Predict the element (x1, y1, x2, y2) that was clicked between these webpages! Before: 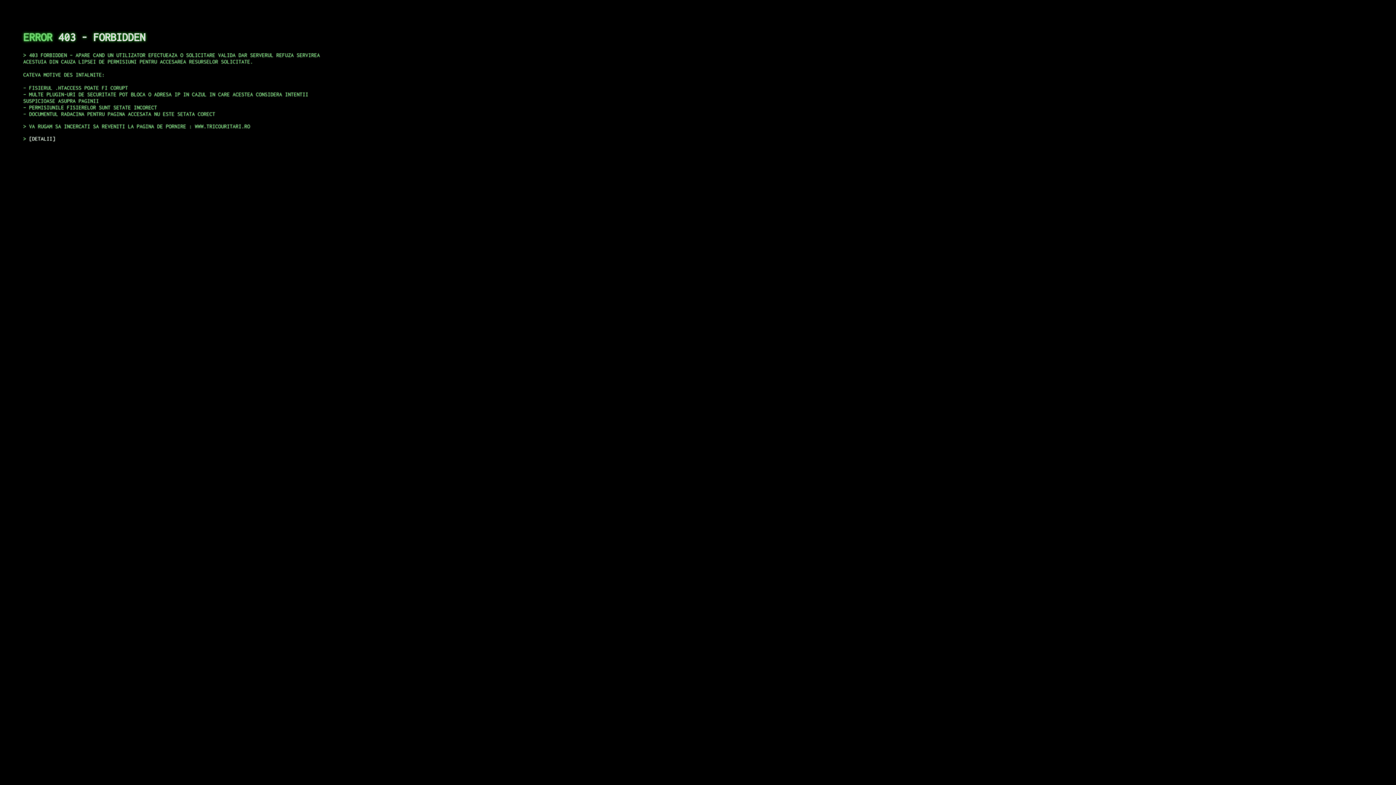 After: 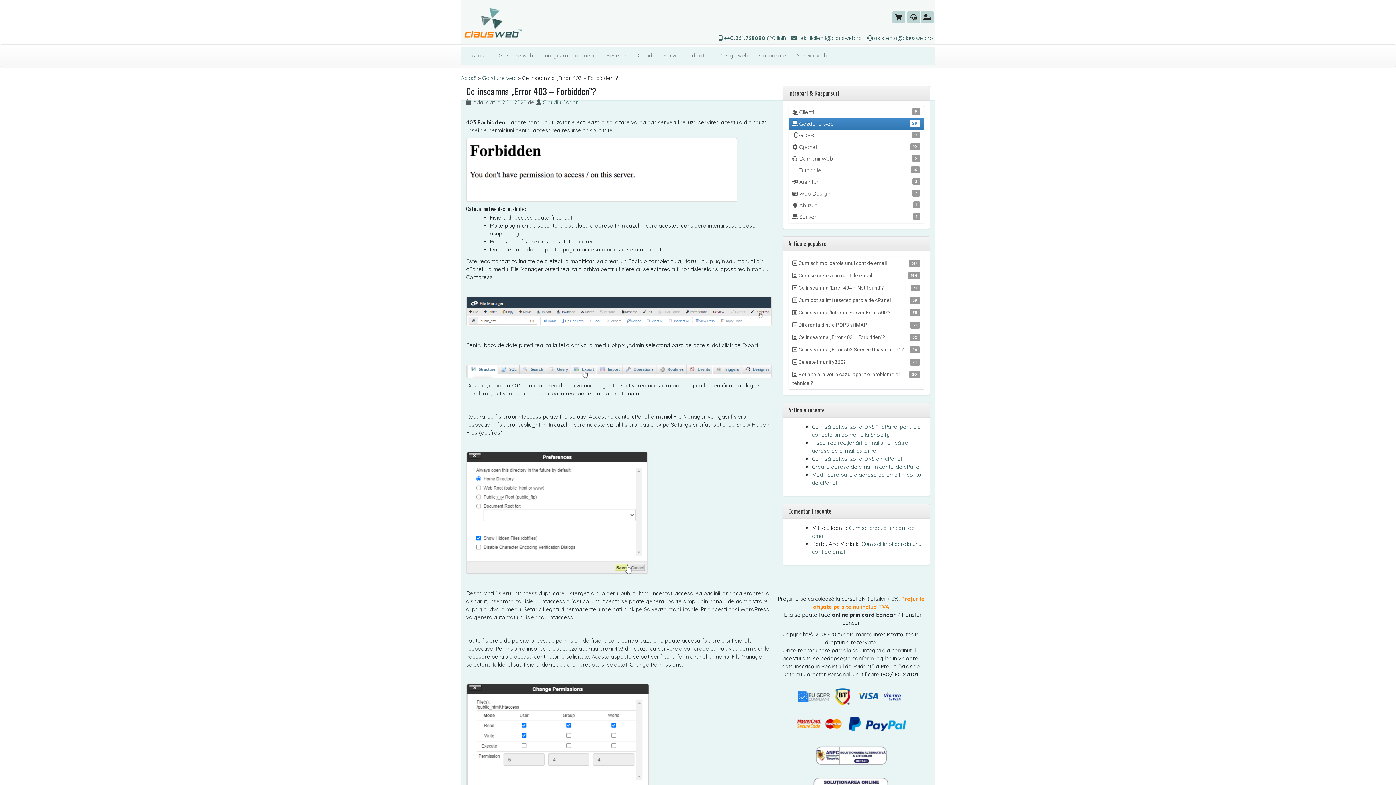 Action: label: DETALII bbox: (29, 135, 55, 141)